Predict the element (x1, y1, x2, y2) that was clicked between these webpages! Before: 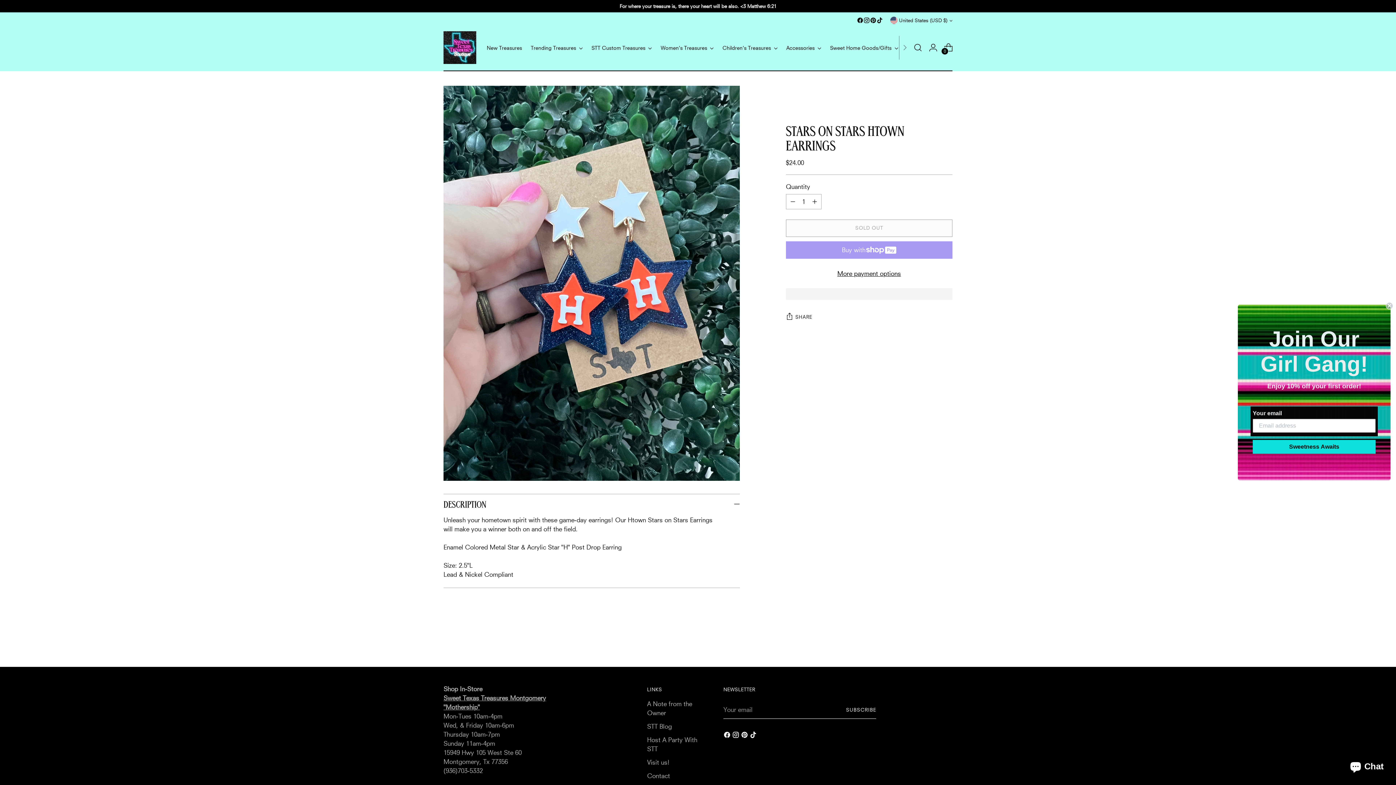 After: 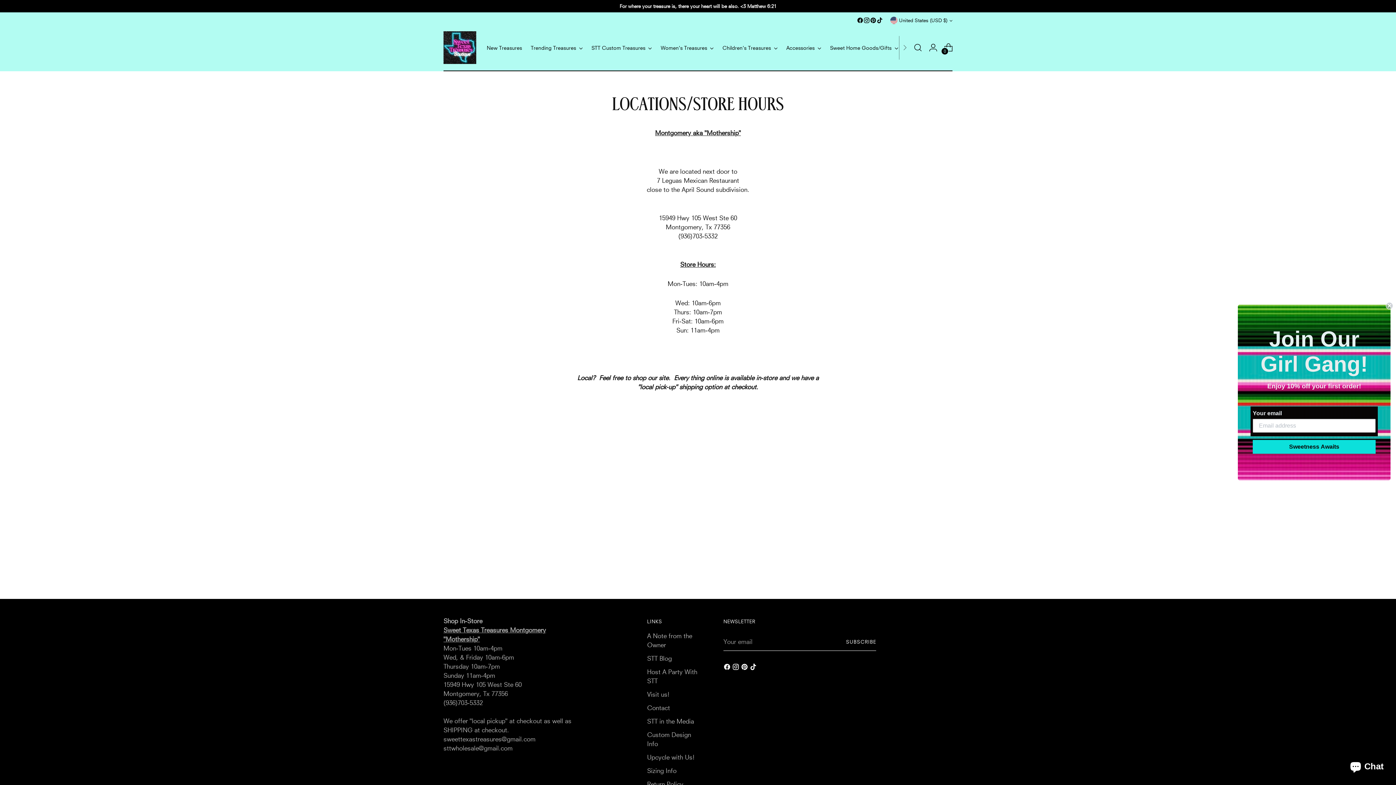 Action: bbox: (647, 758, 669, 766) label: Visit us!